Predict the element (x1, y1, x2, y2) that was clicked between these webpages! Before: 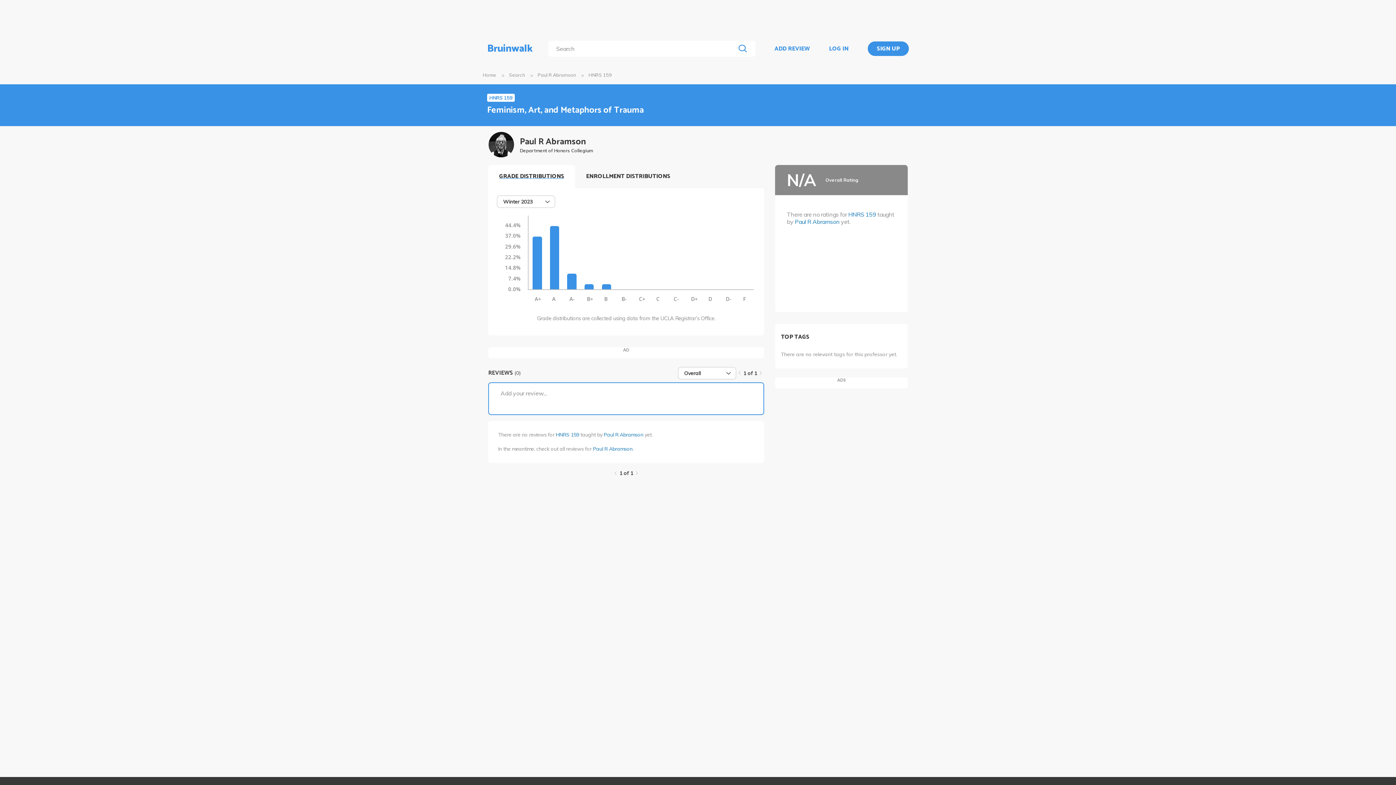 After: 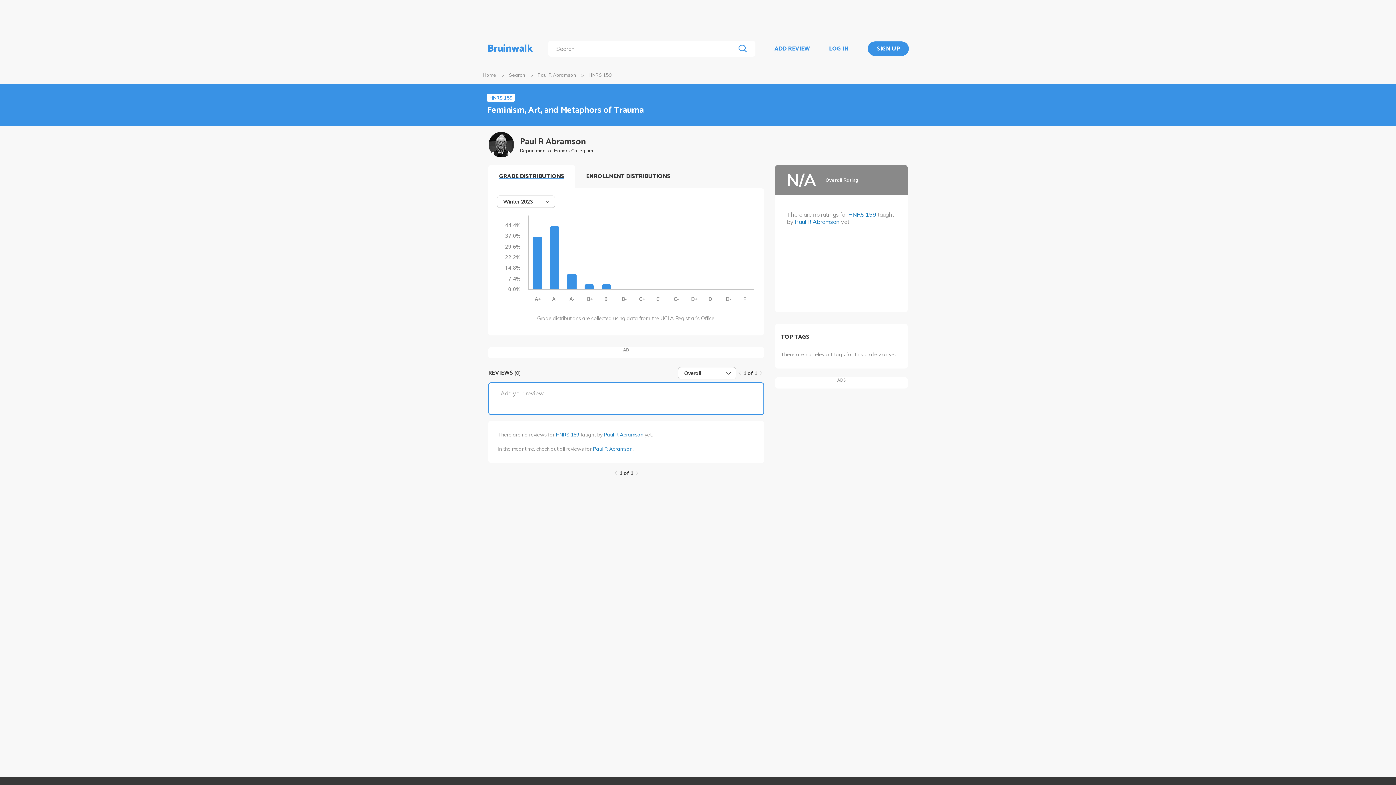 Action: bbox: (614, 471, 617, 475)